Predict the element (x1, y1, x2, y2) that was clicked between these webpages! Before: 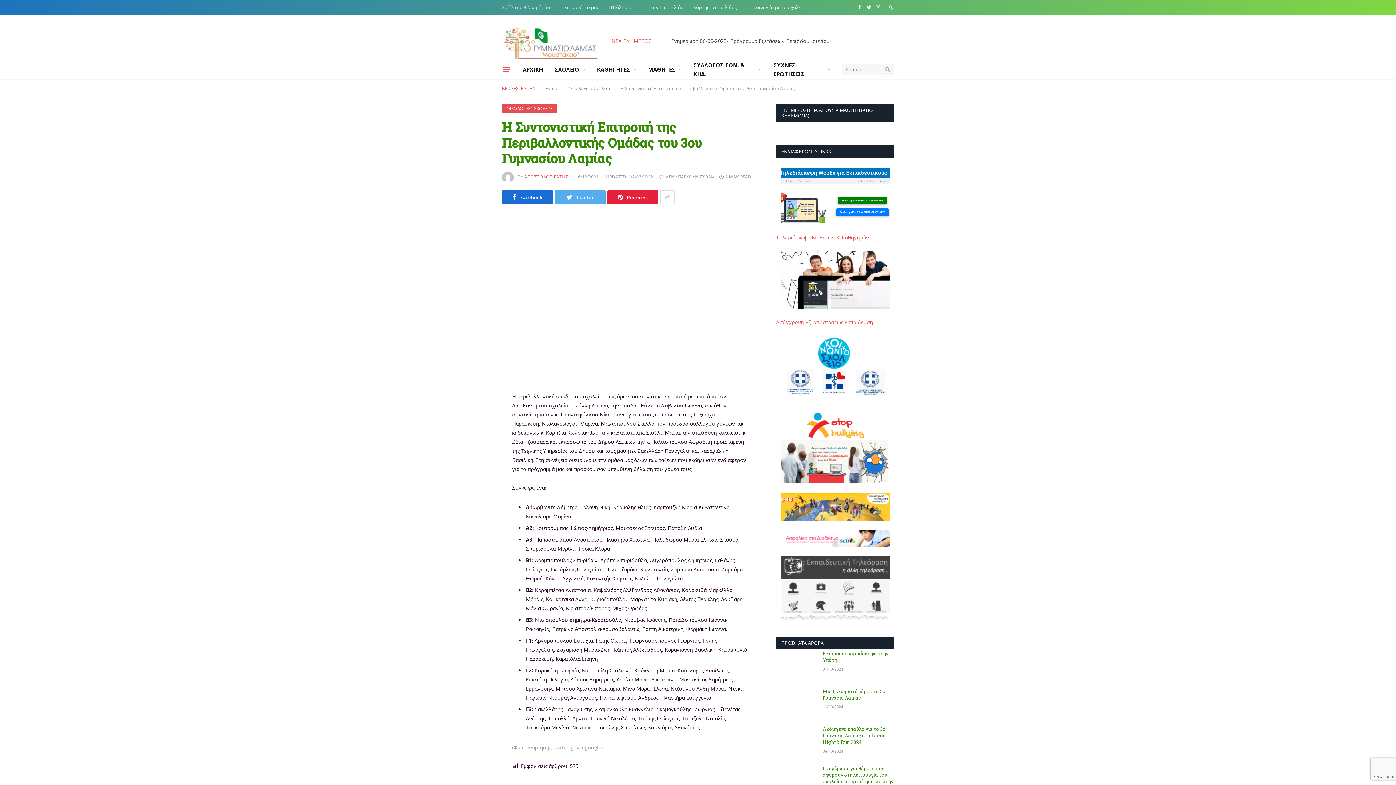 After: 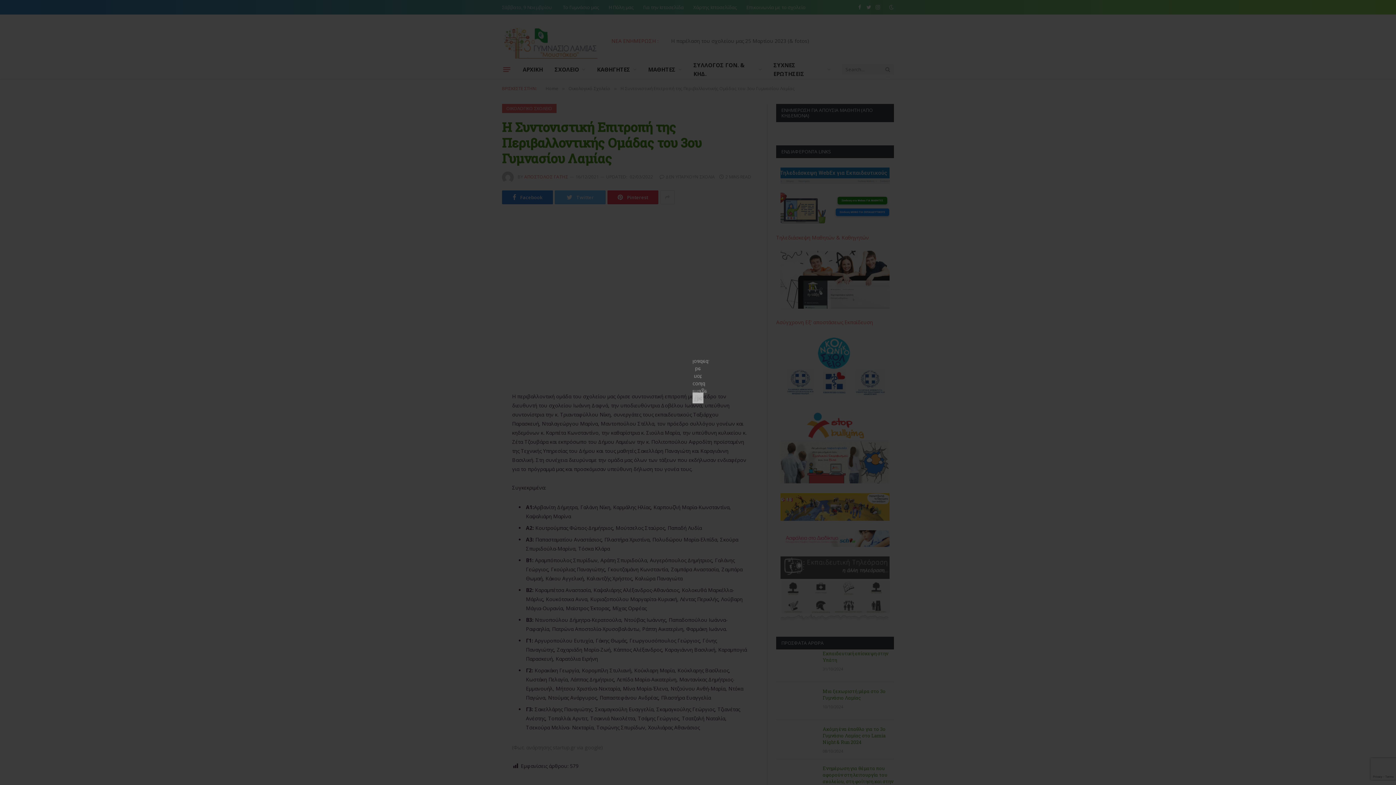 Action: bbox: (502, 213, 757, 380)